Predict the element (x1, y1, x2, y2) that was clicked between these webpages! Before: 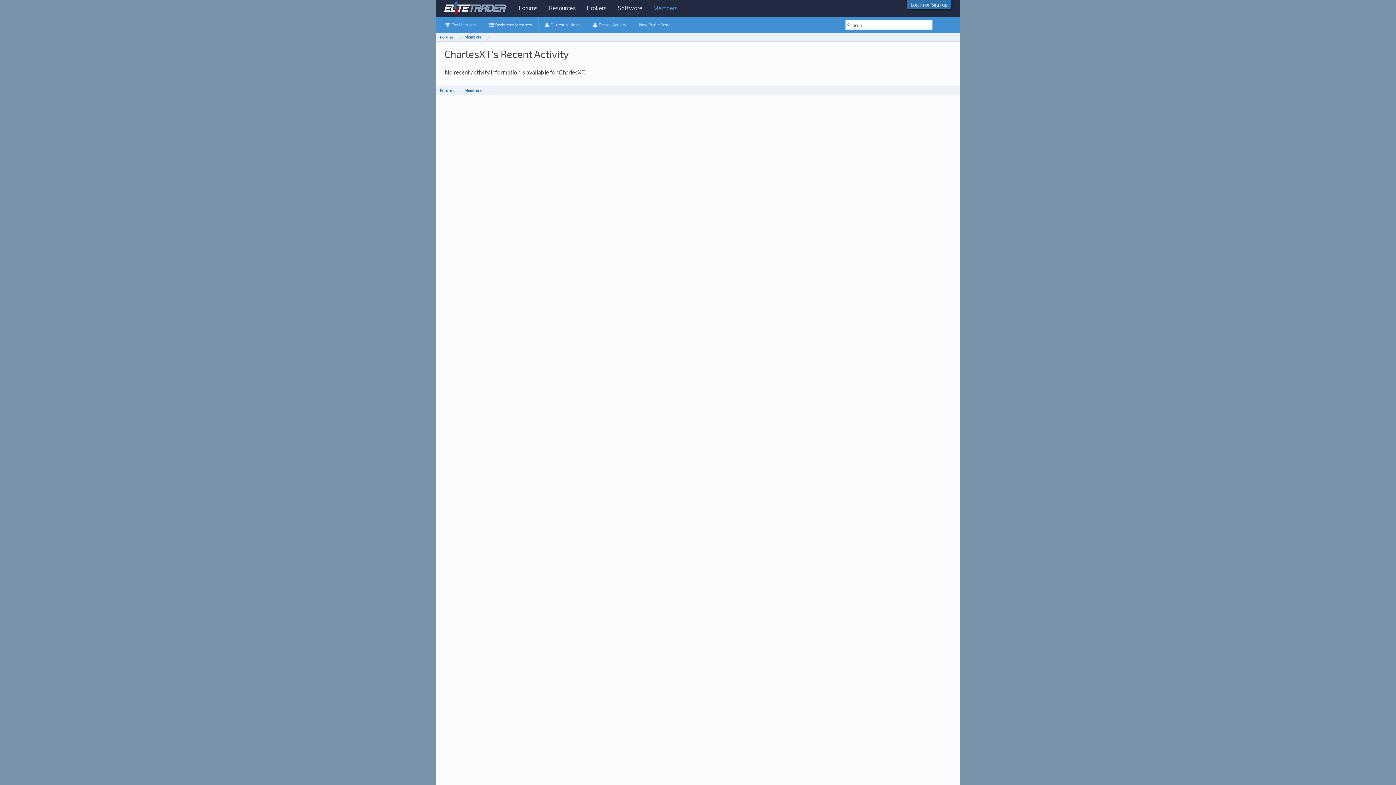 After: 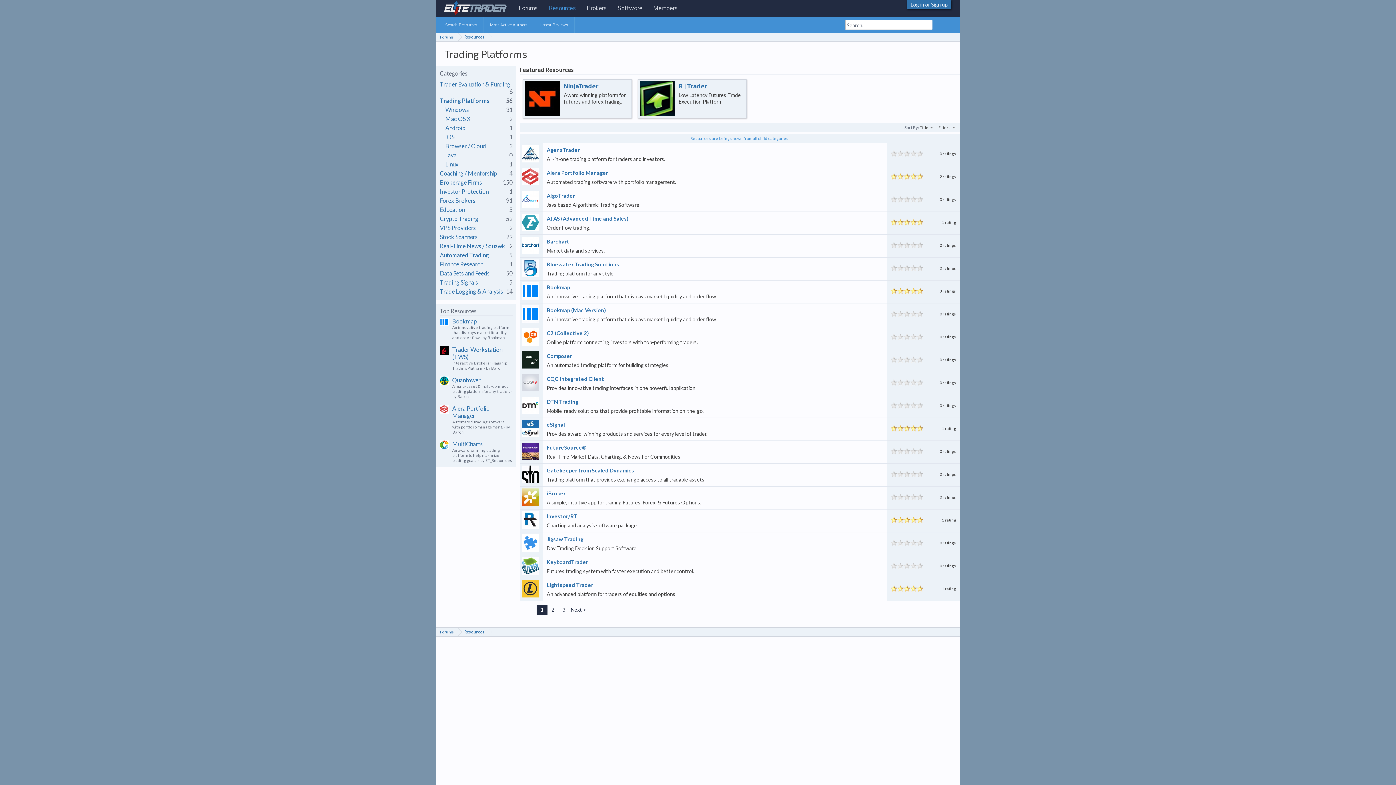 Action: label: Software bbox: (612, 0, 648, 16)